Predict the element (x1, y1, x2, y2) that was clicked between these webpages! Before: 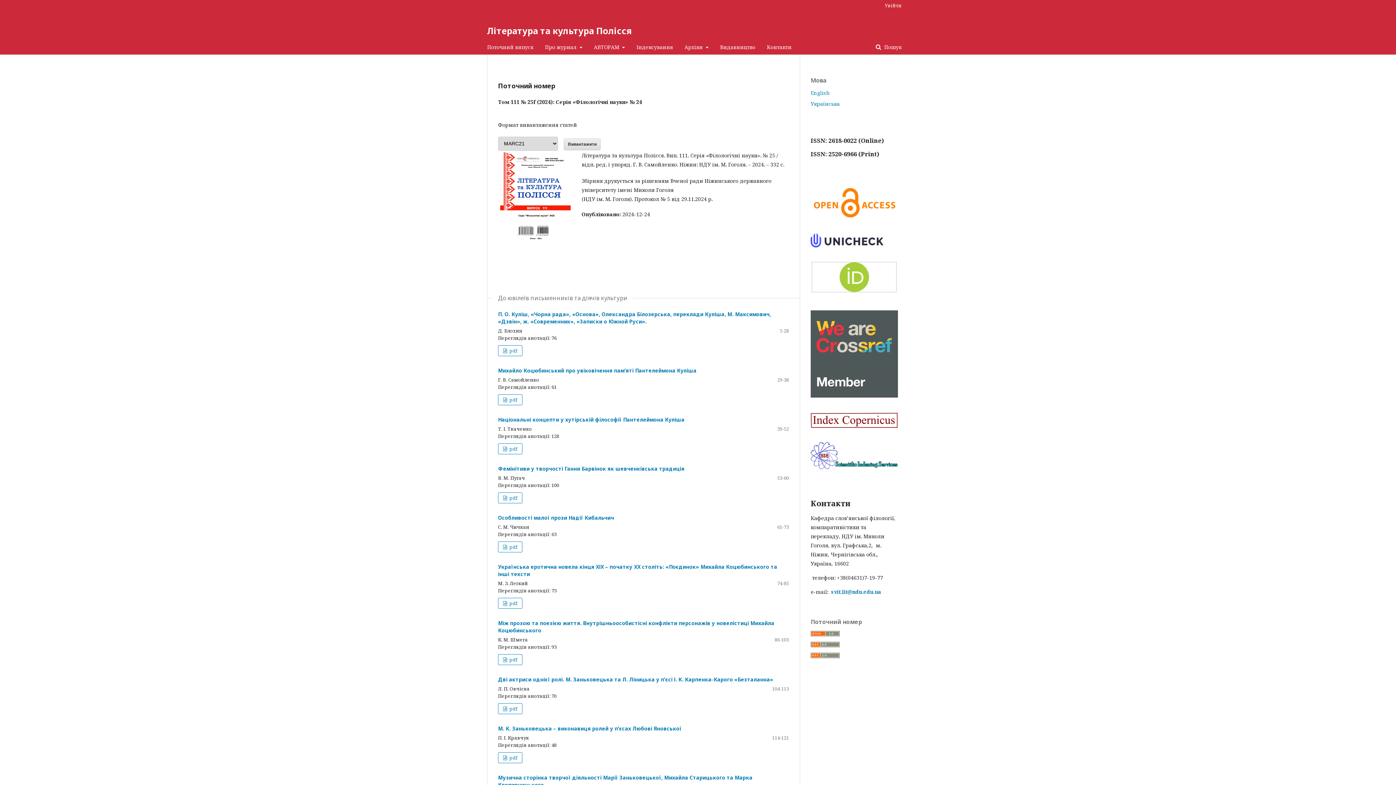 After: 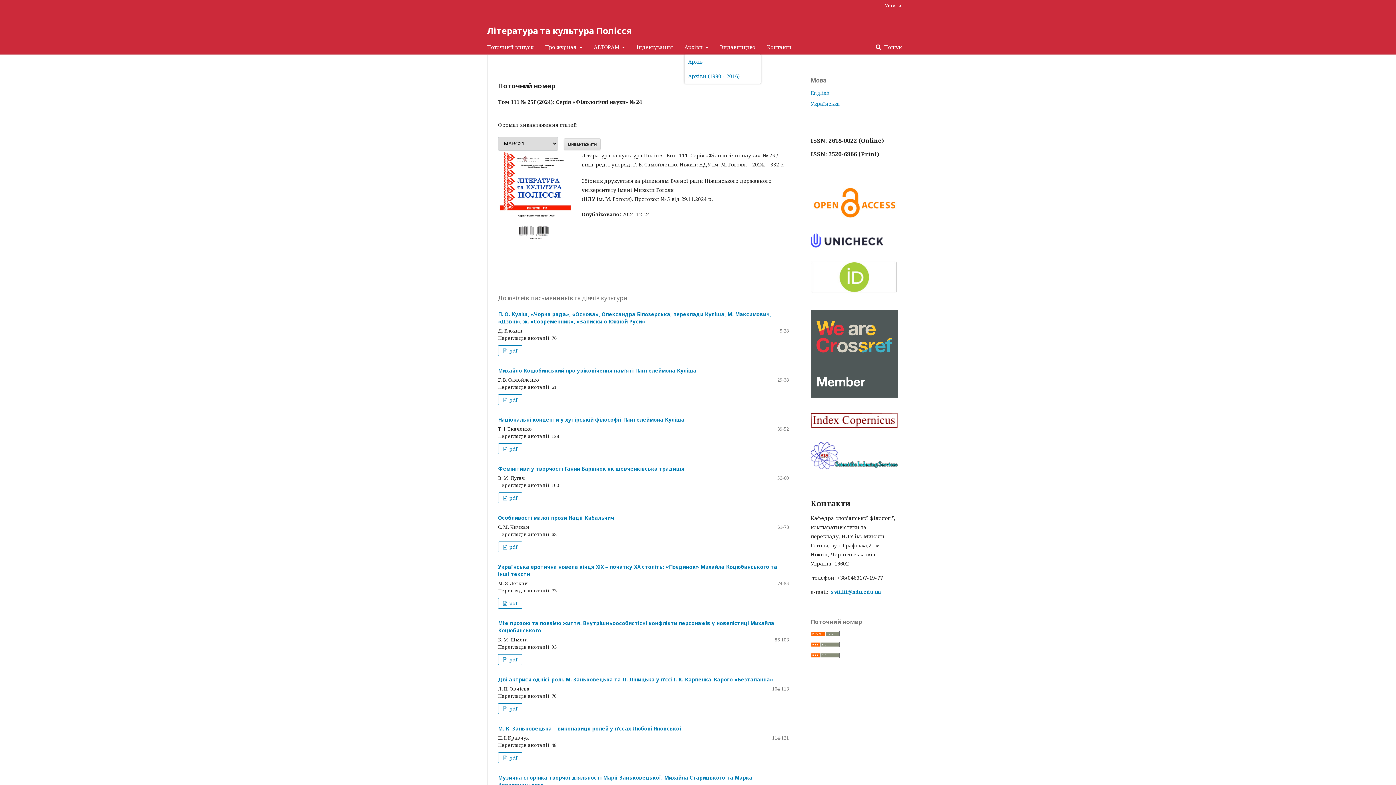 Action: label: Архіви  bbox: (684, 40, 708, 54)